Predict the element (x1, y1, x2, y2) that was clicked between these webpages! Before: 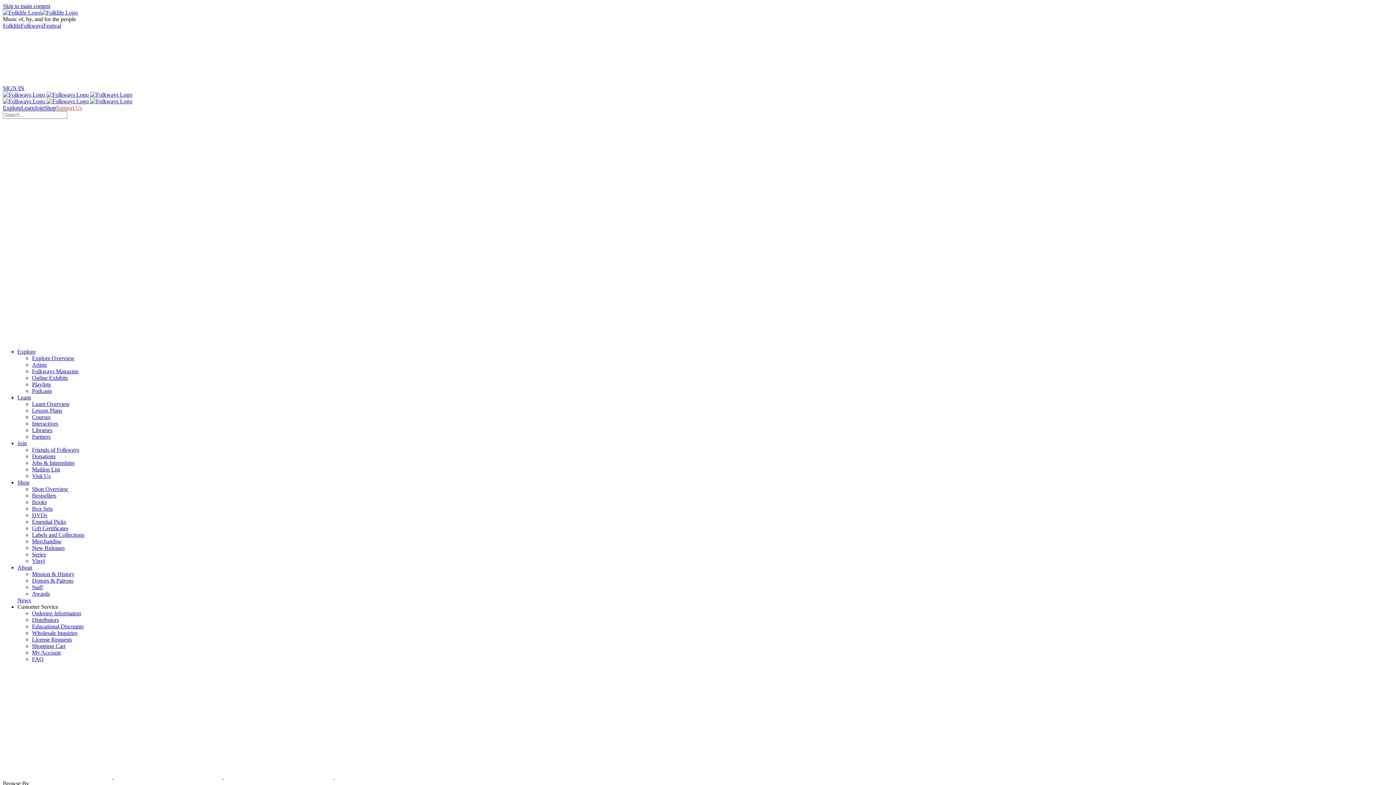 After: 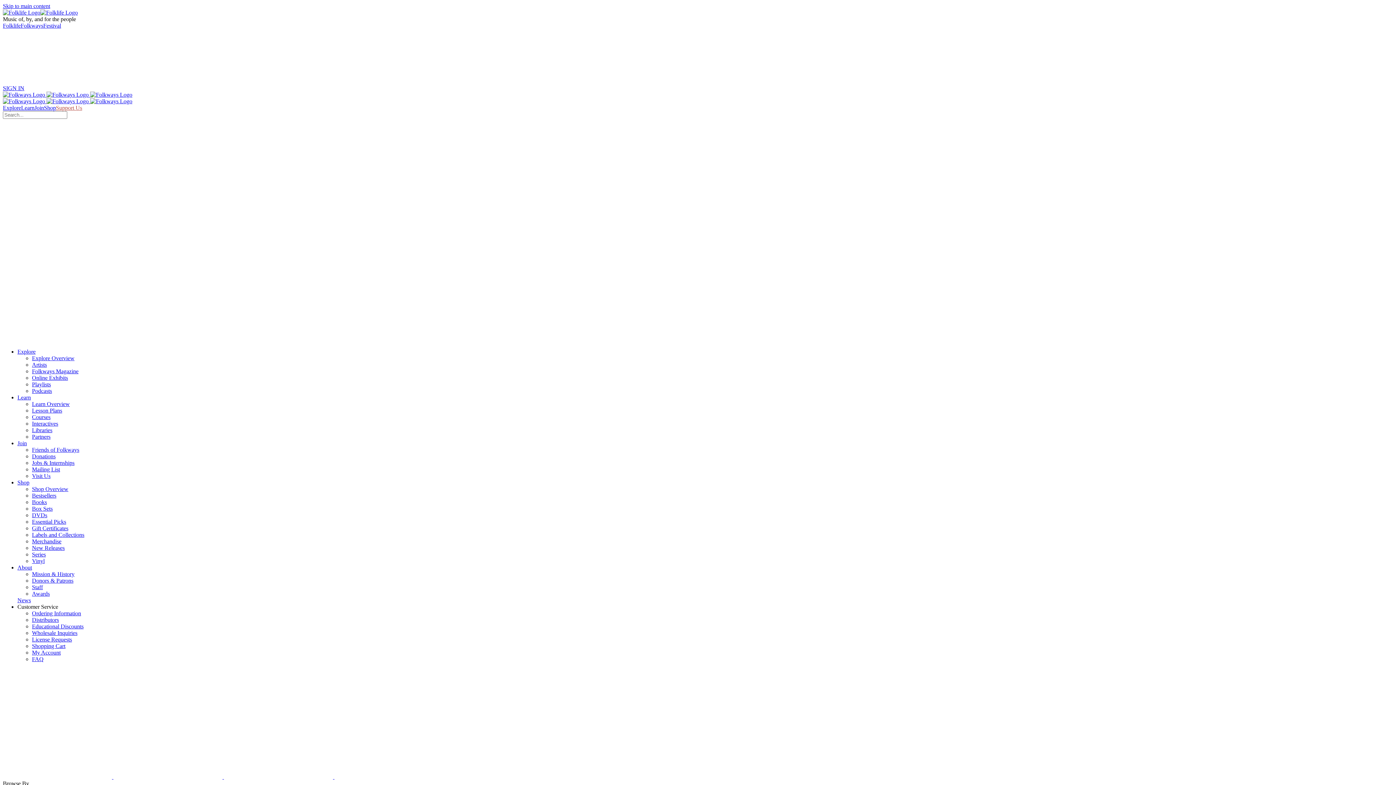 Action: bbox: (32, 446, 79, 453) label: Friends of Folkways